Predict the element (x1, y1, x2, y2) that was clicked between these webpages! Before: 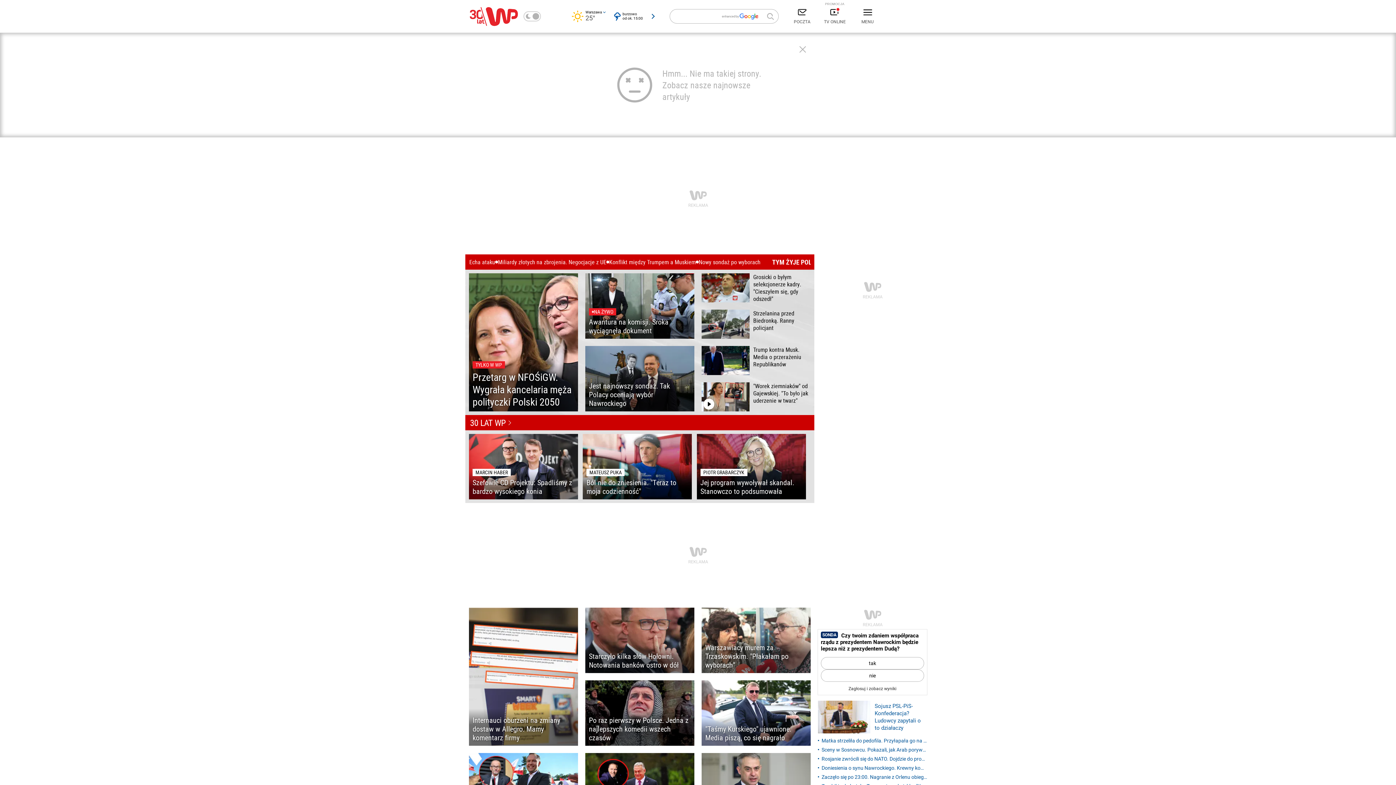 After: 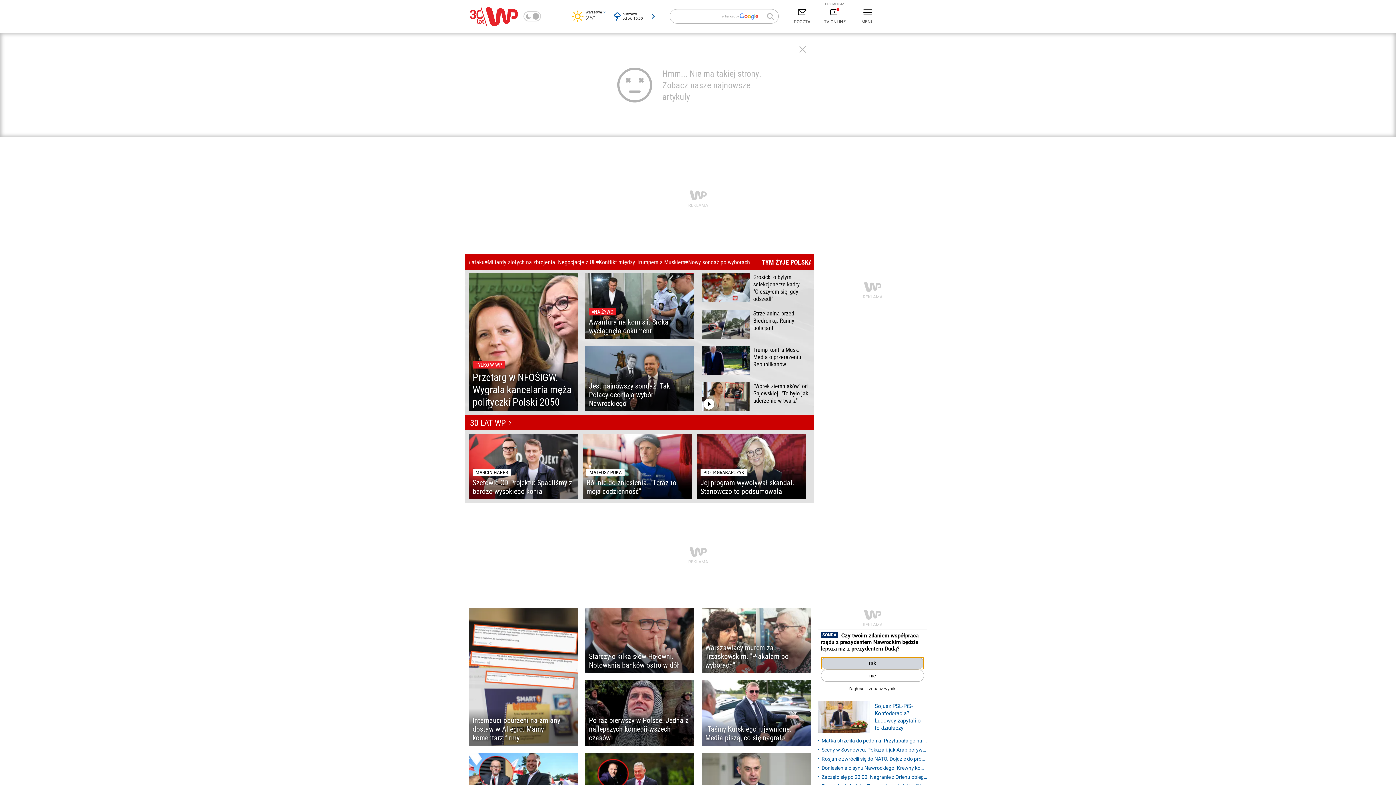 Action: bbox: (821, 657, 924, 669) label: tak